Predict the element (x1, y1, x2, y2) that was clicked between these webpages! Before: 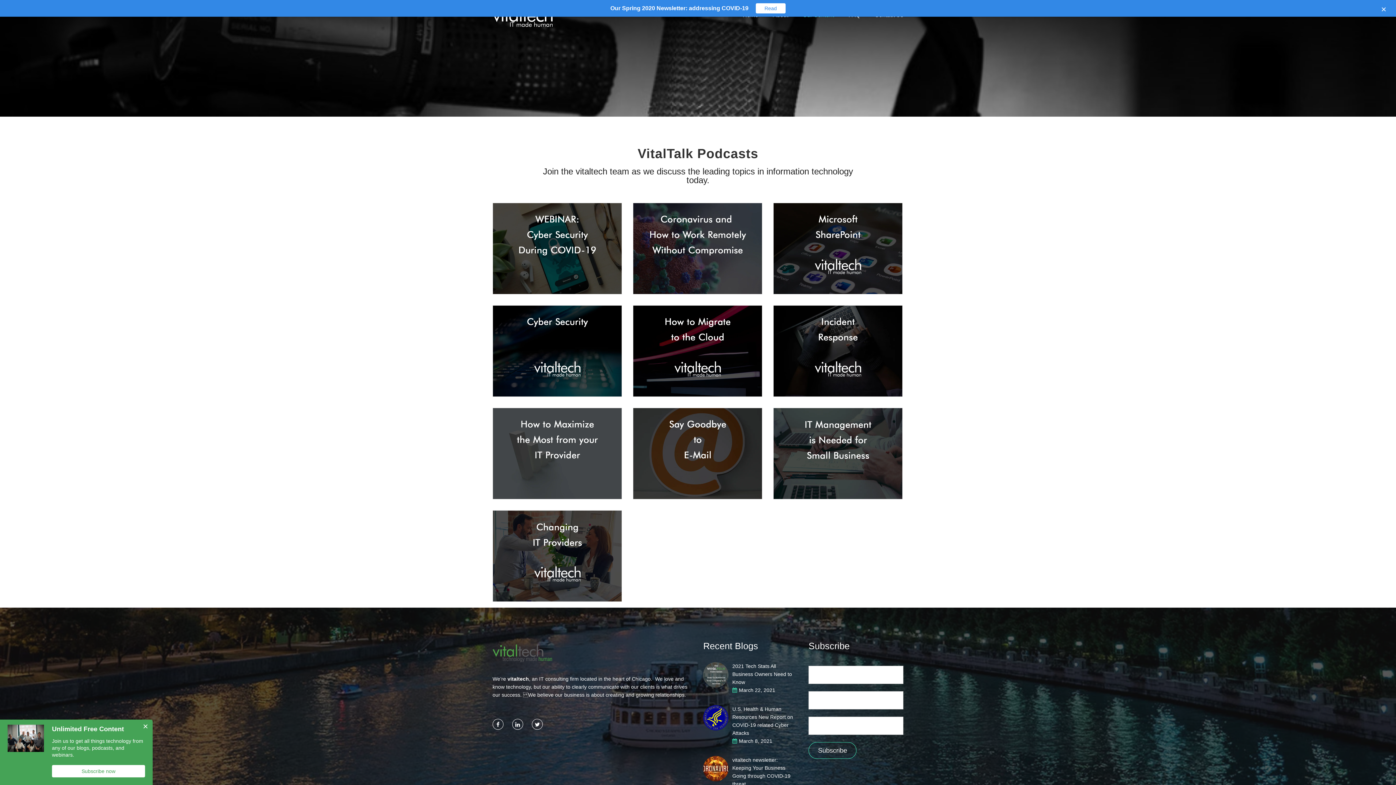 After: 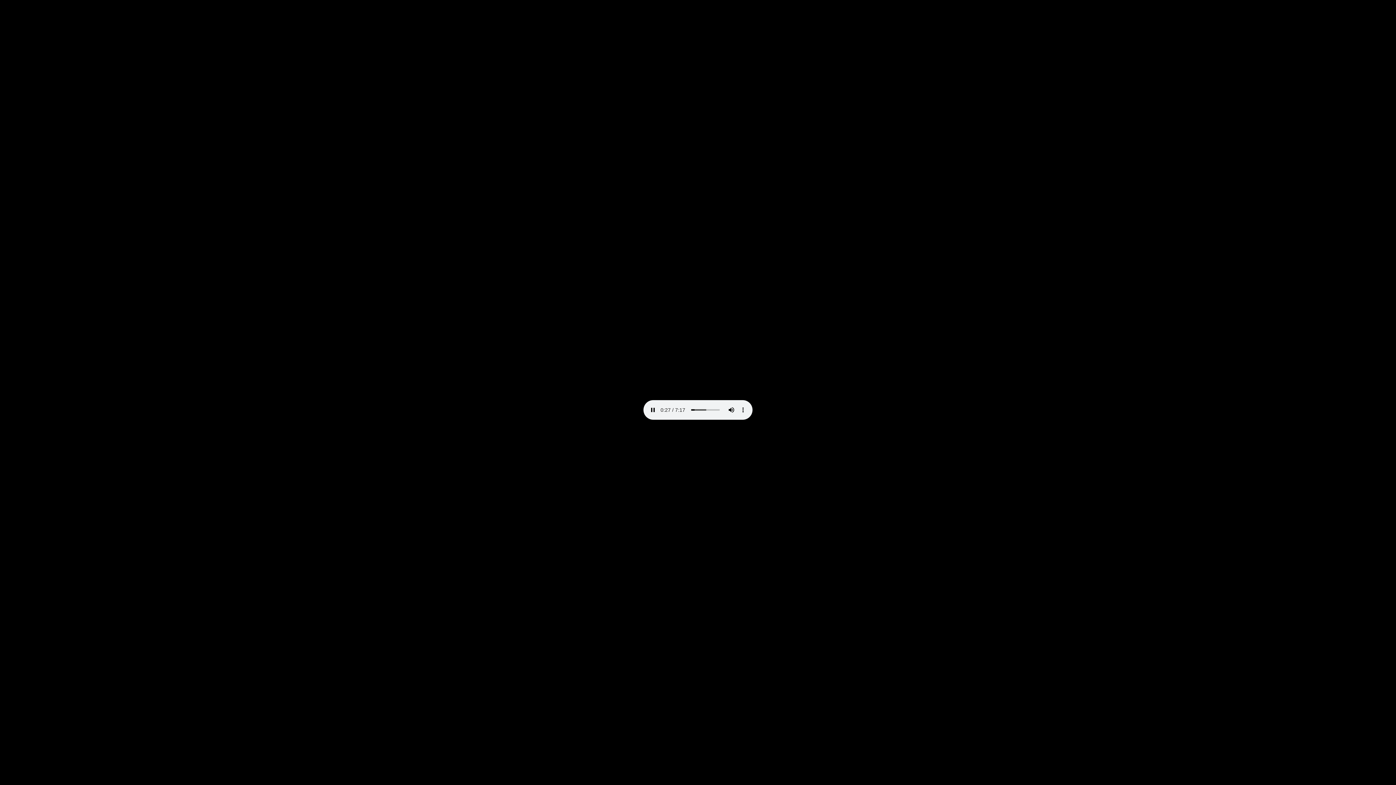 Action: bbox: (819, 354, 856, 371) label: Listen